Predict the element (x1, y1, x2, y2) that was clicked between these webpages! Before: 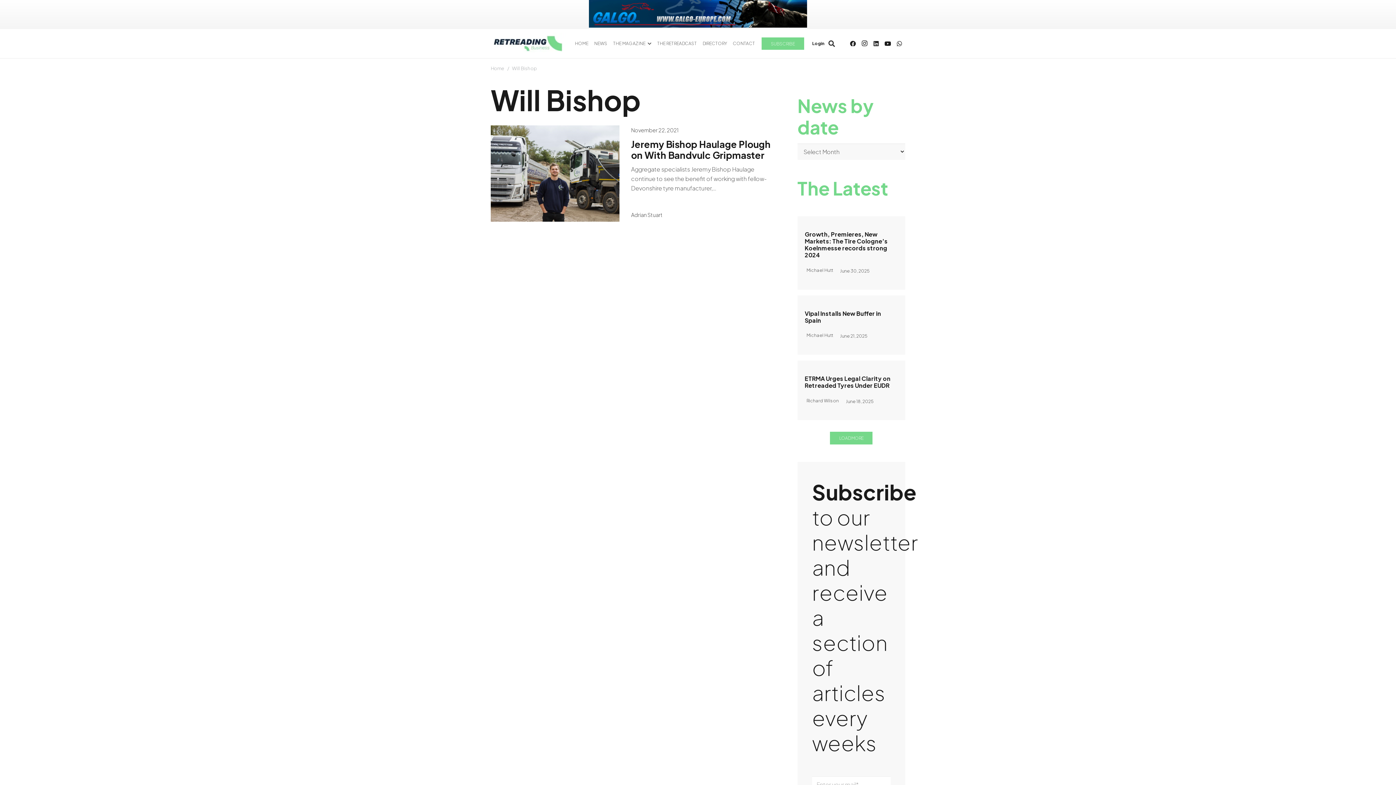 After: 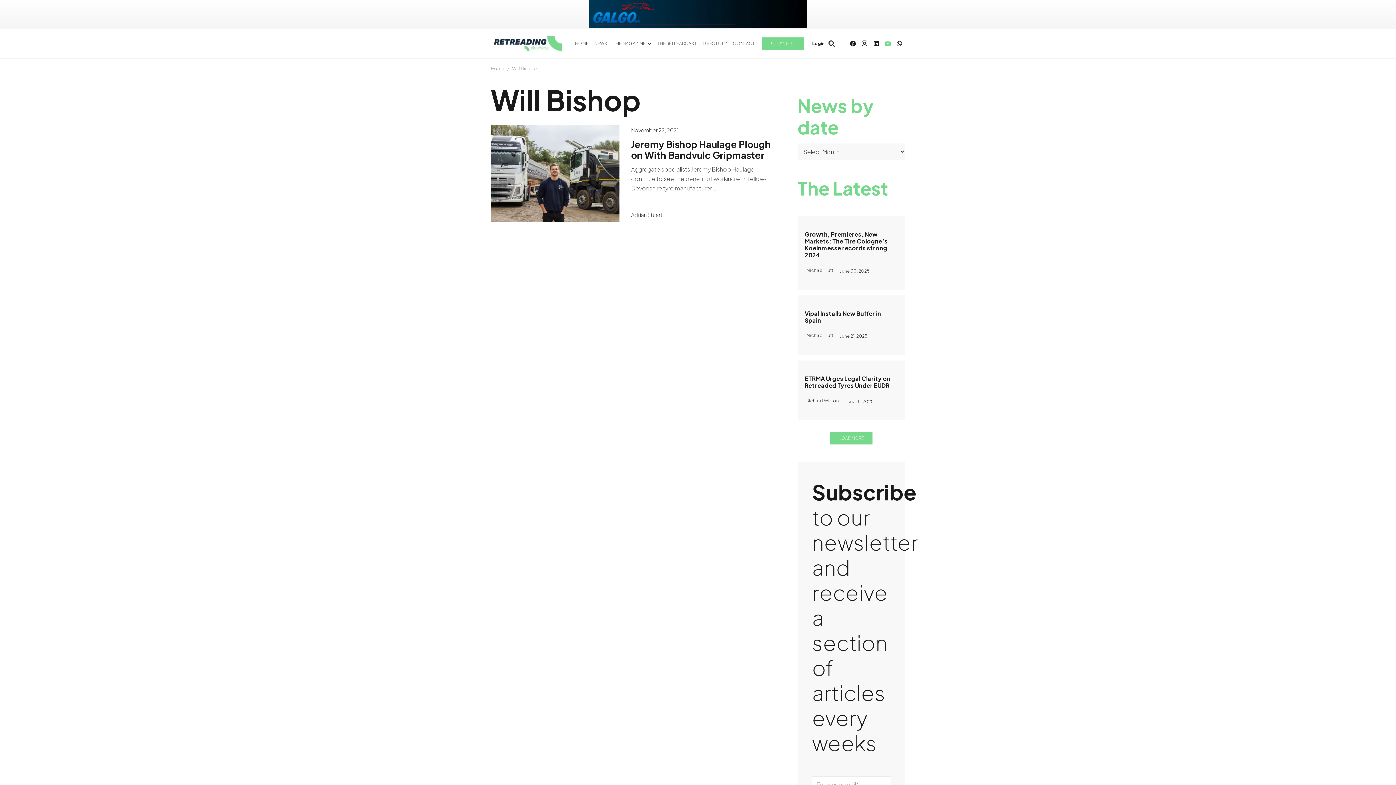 Action: label: YouTube bbox: (882, 37, 893, 49)